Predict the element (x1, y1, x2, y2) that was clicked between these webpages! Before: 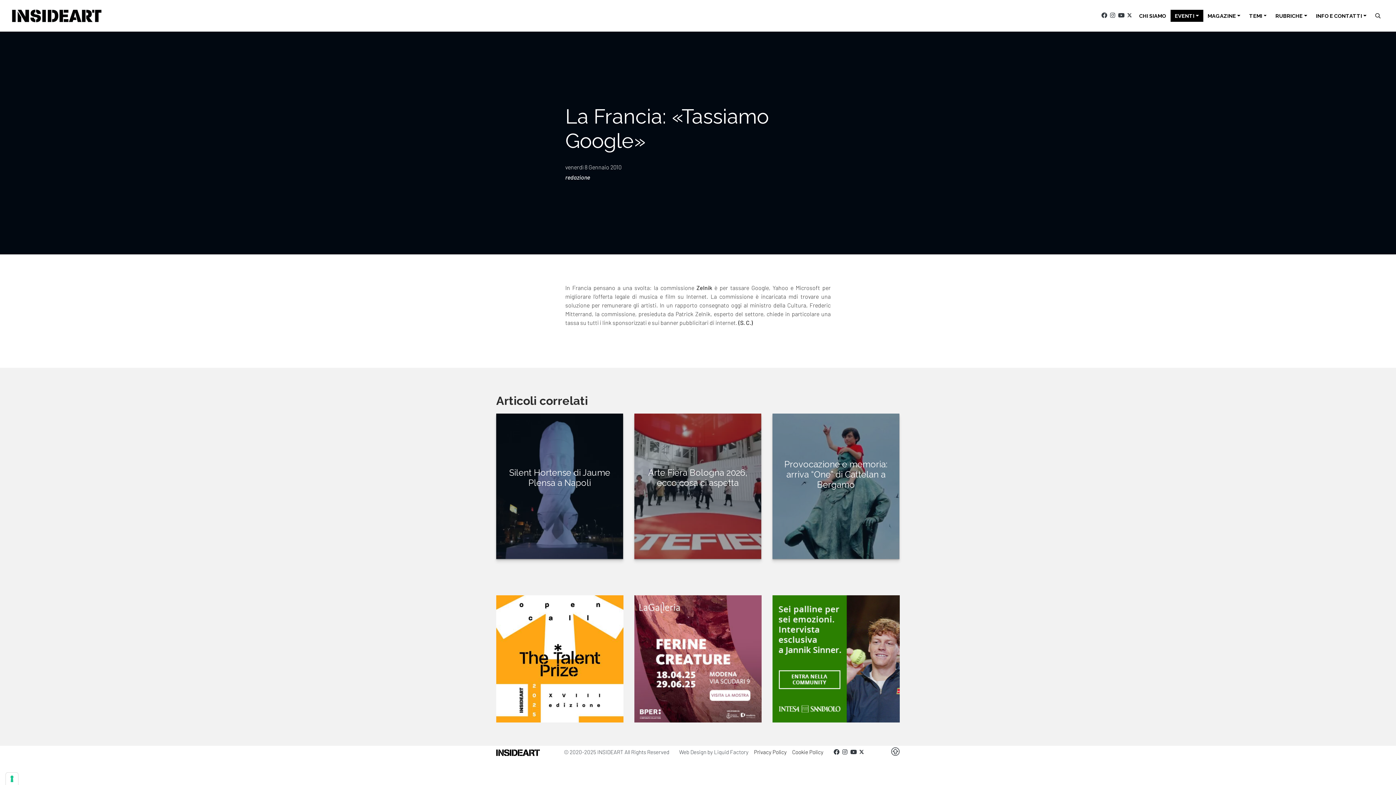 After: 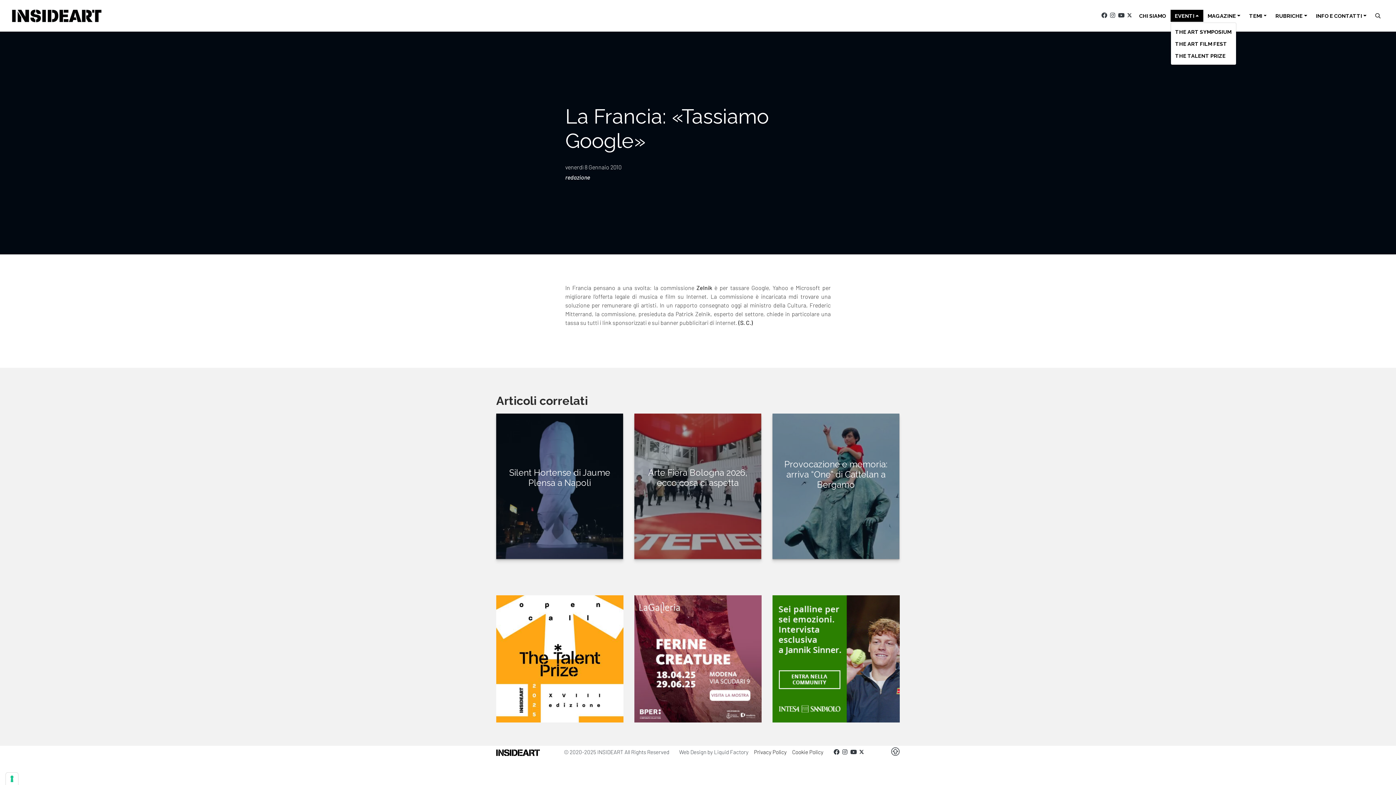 Action: label: EVENTI bbox: (1170, 9, 1203, 21)